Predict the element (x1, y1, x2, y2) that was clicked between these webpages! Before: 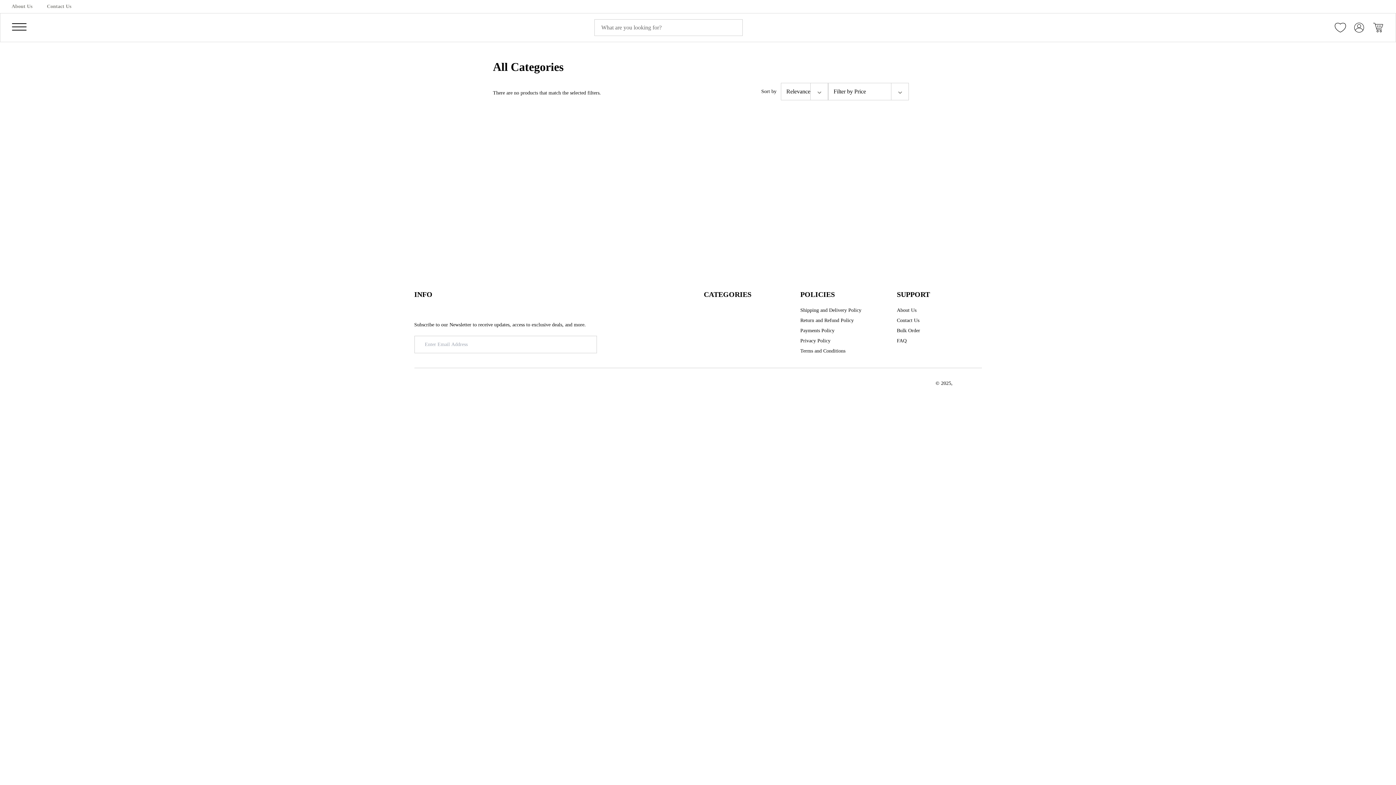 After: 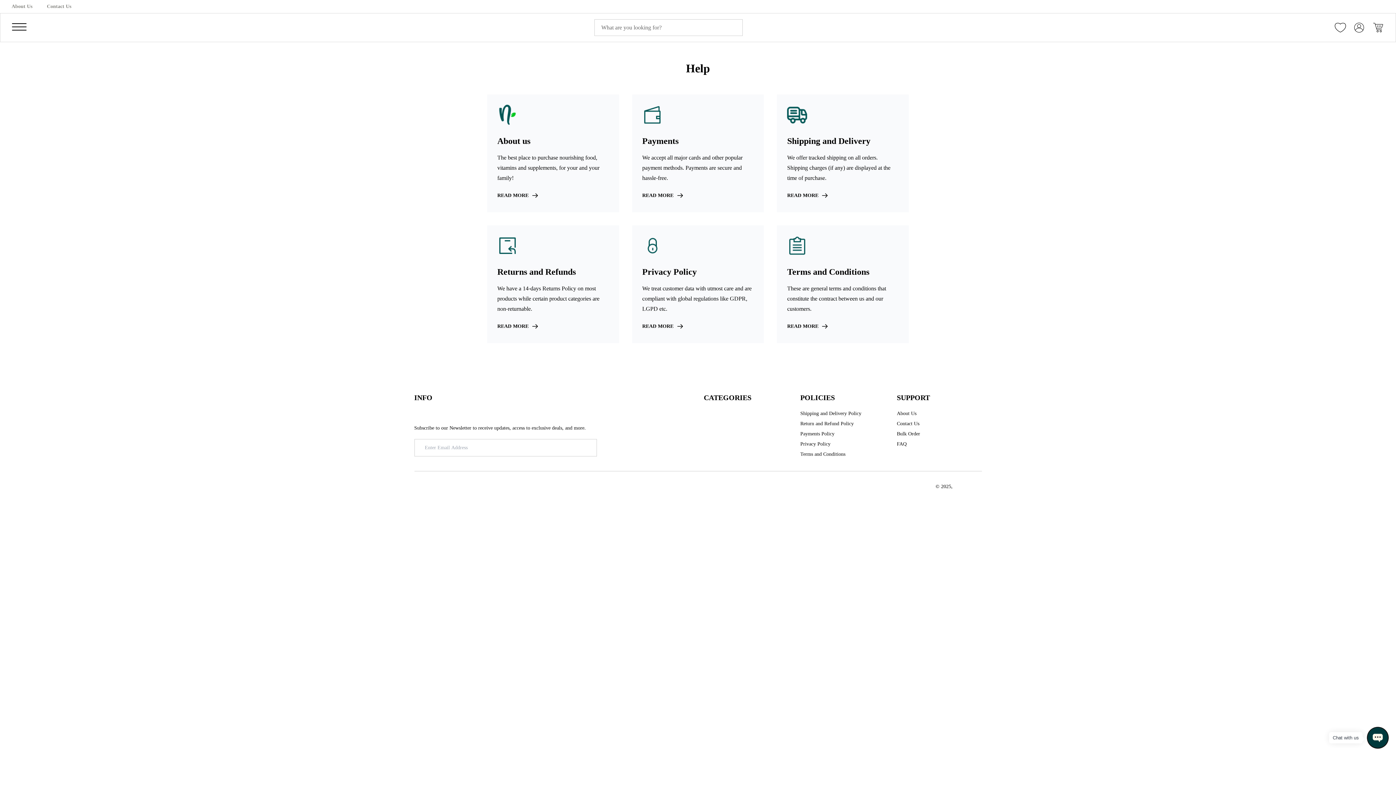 Action: label: SUPPORT bbox: (897, 289, 930, 299)